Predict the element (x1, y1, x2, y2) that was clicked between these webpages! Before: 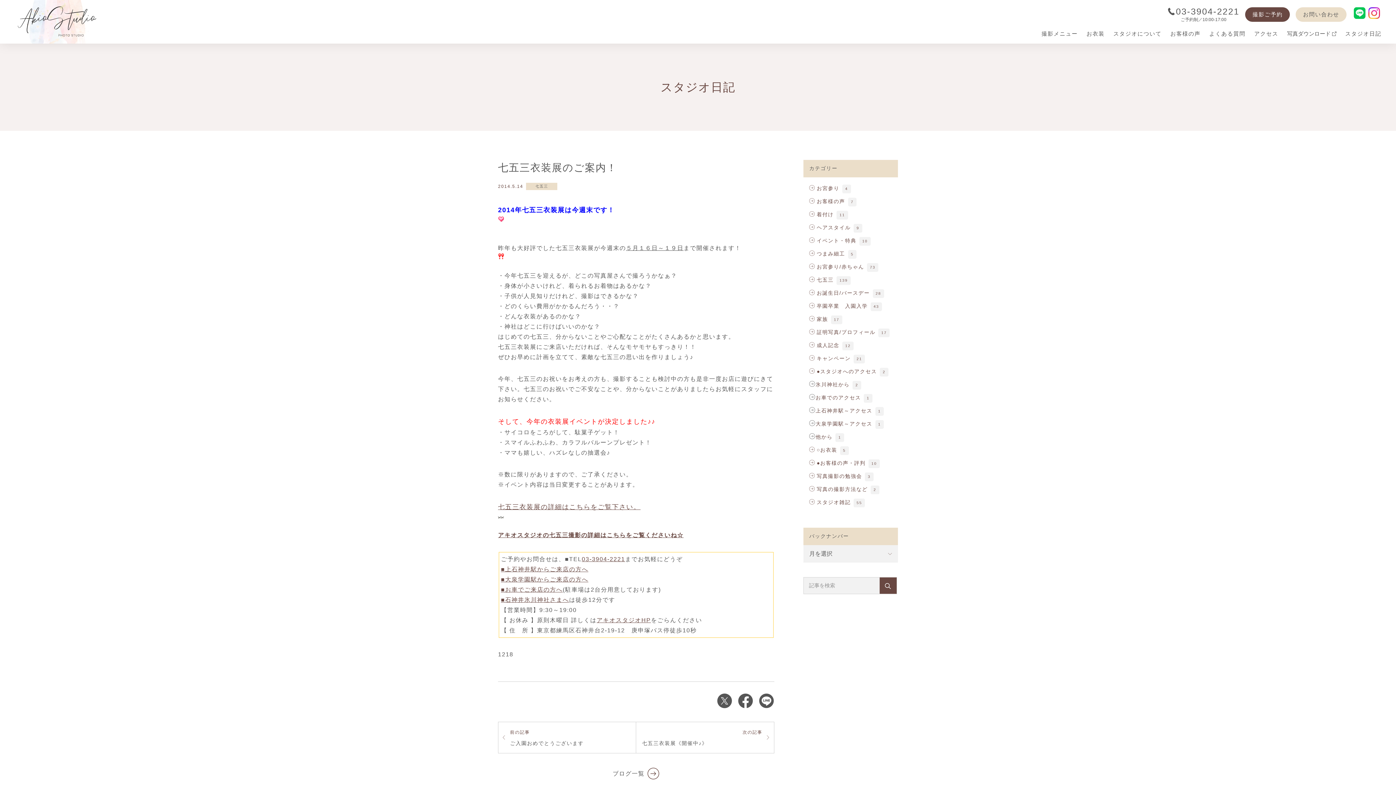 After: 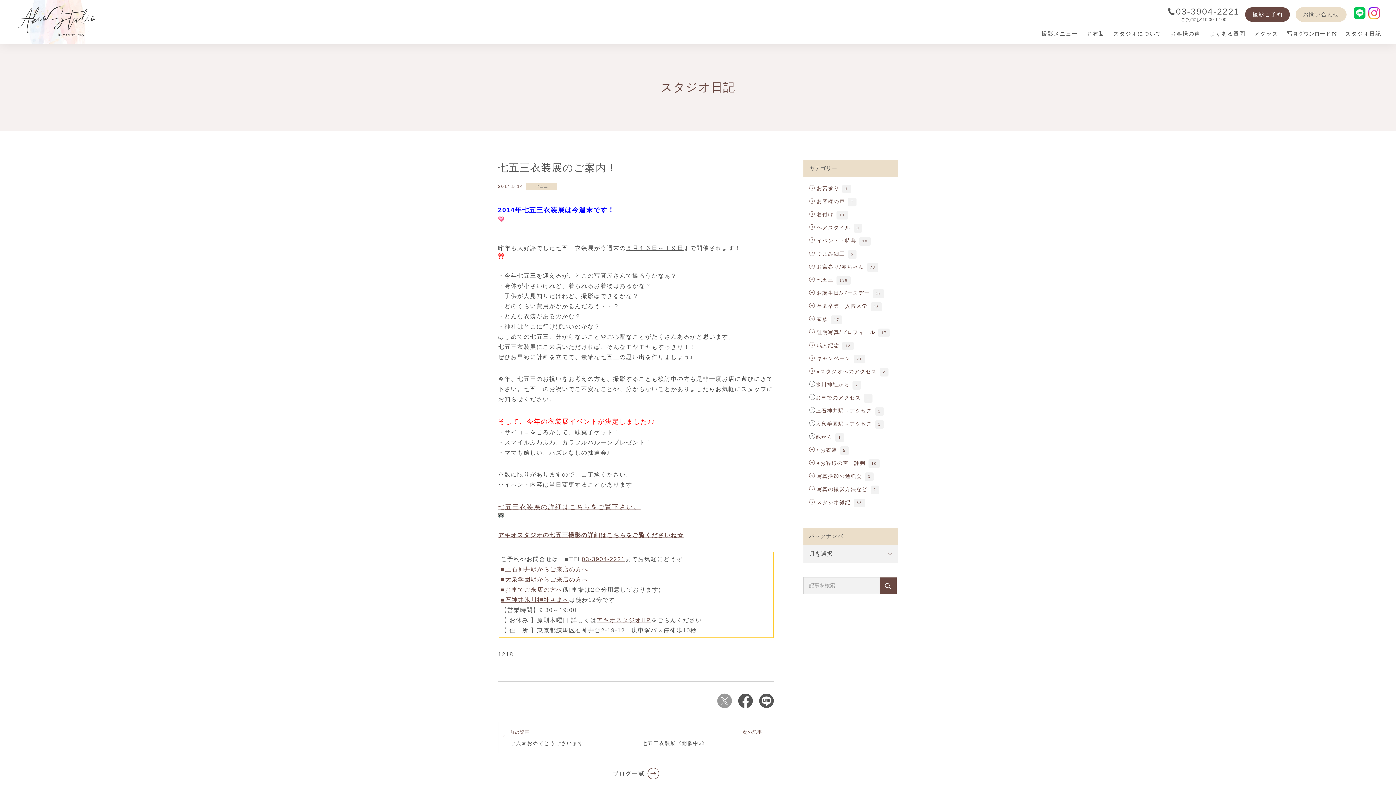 Action: bbox: (717, 702, 732, 708)